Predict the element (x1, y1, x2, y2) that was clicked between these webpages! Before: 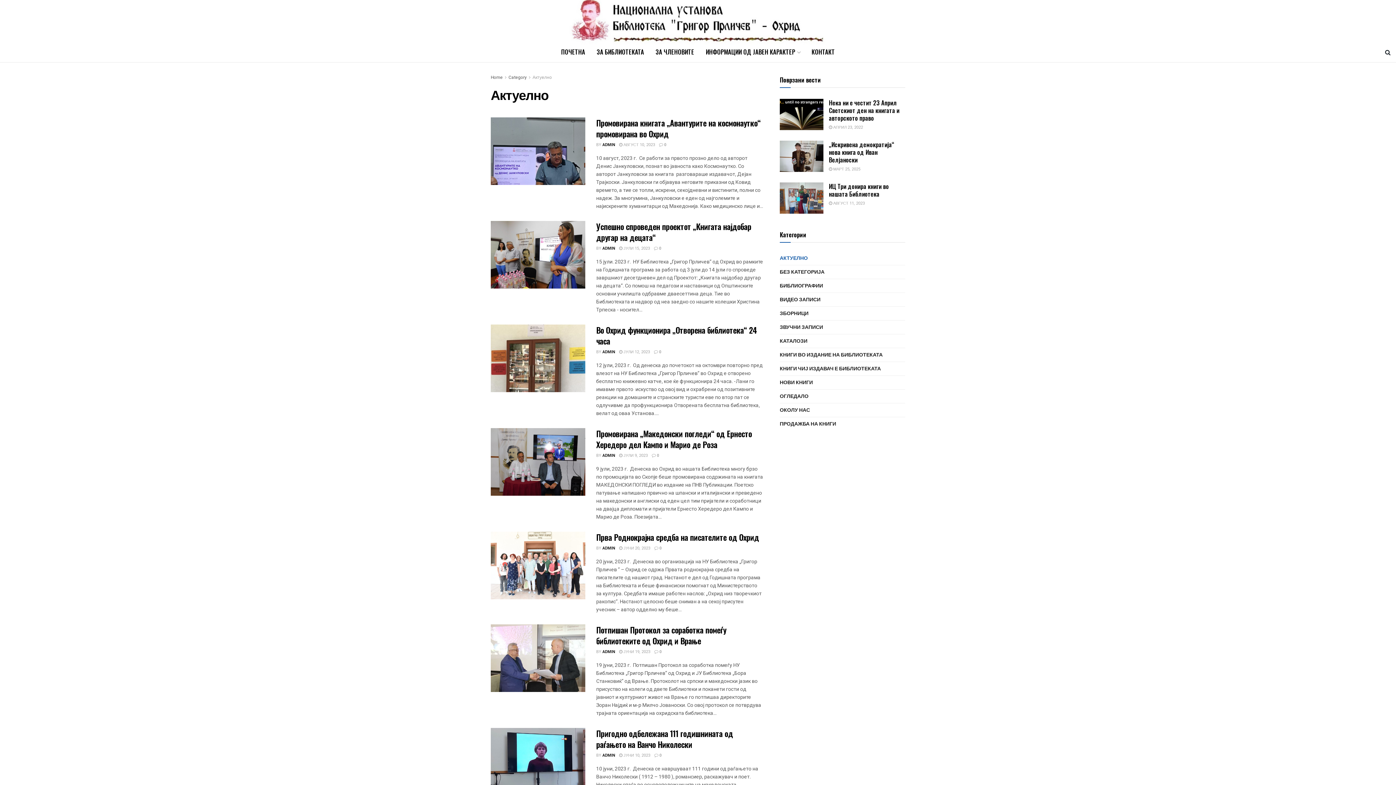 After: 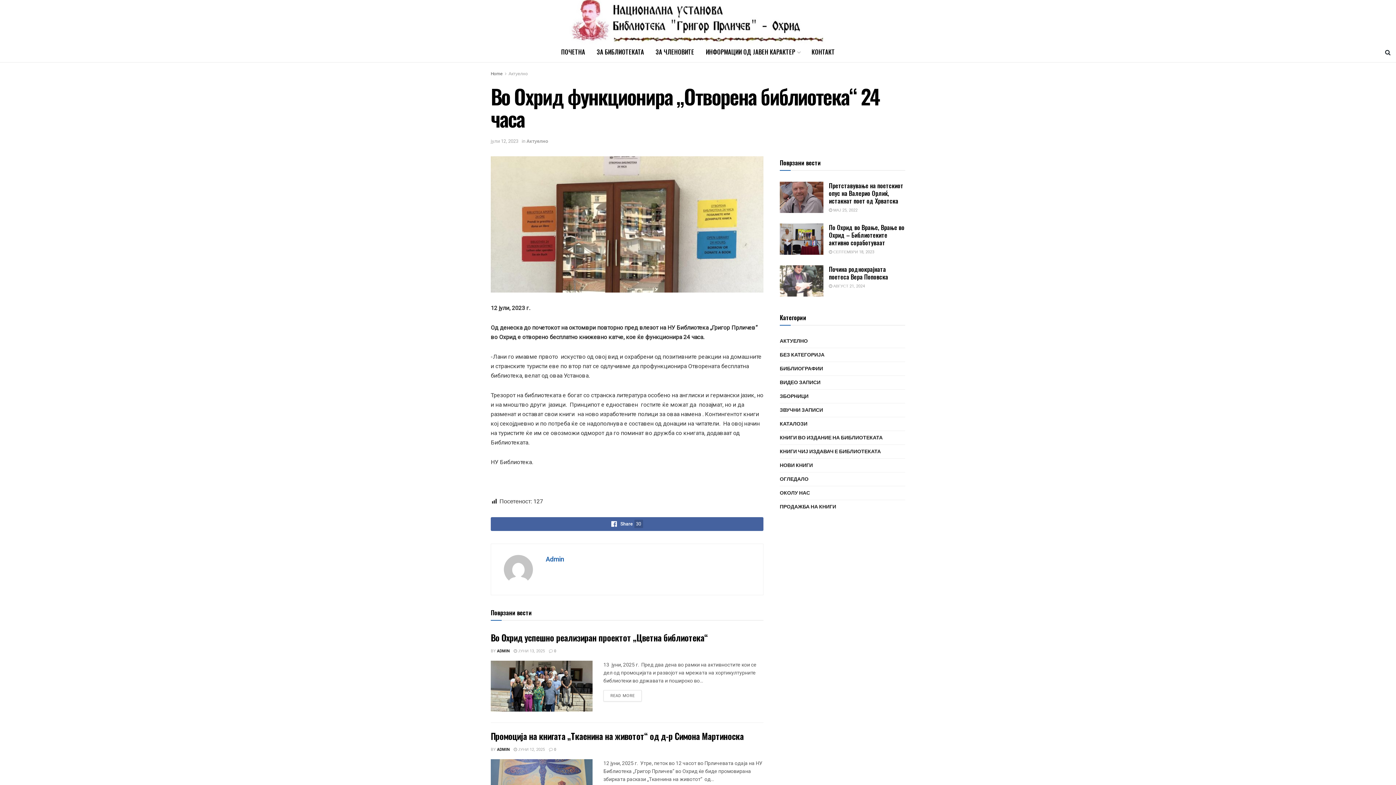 Action: label:  0 bbox: (654, 349, 661, 355)